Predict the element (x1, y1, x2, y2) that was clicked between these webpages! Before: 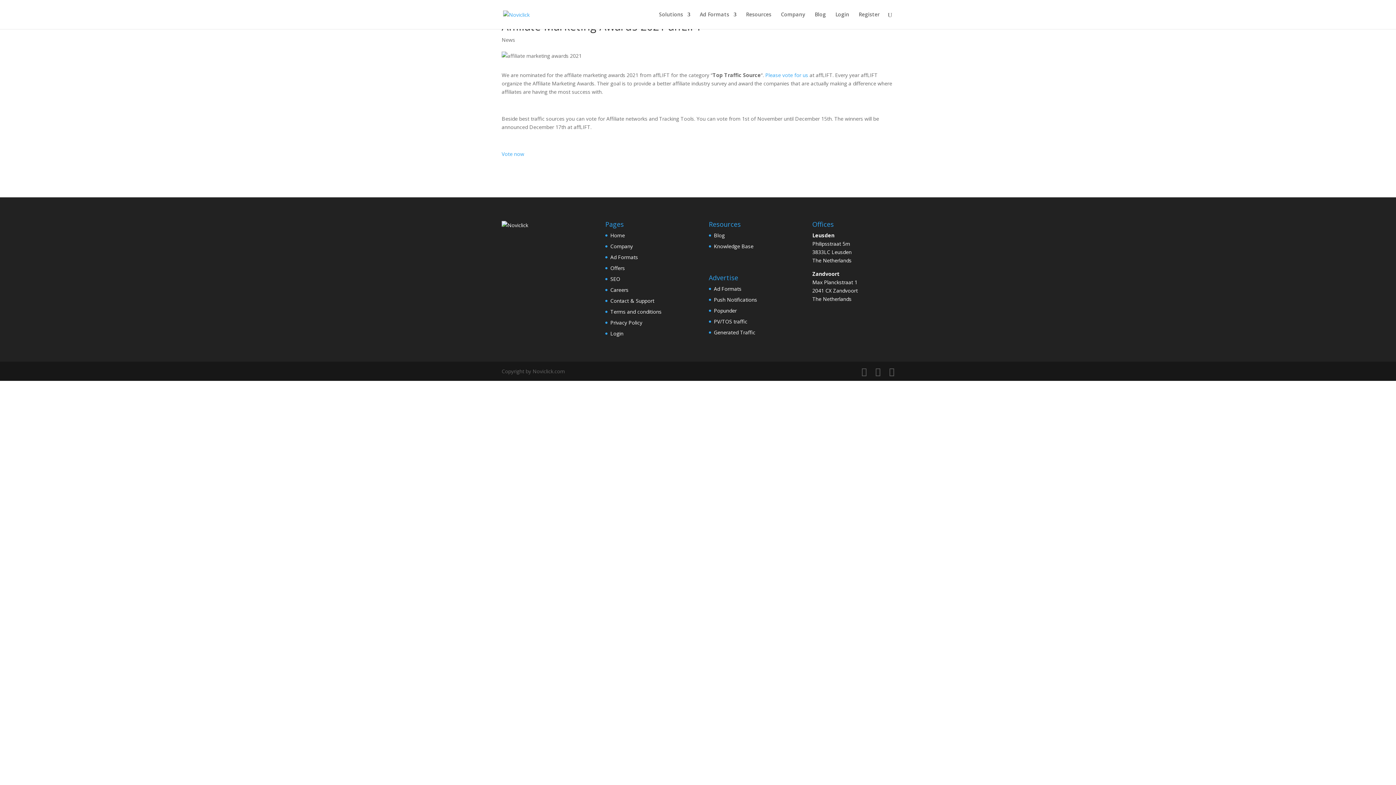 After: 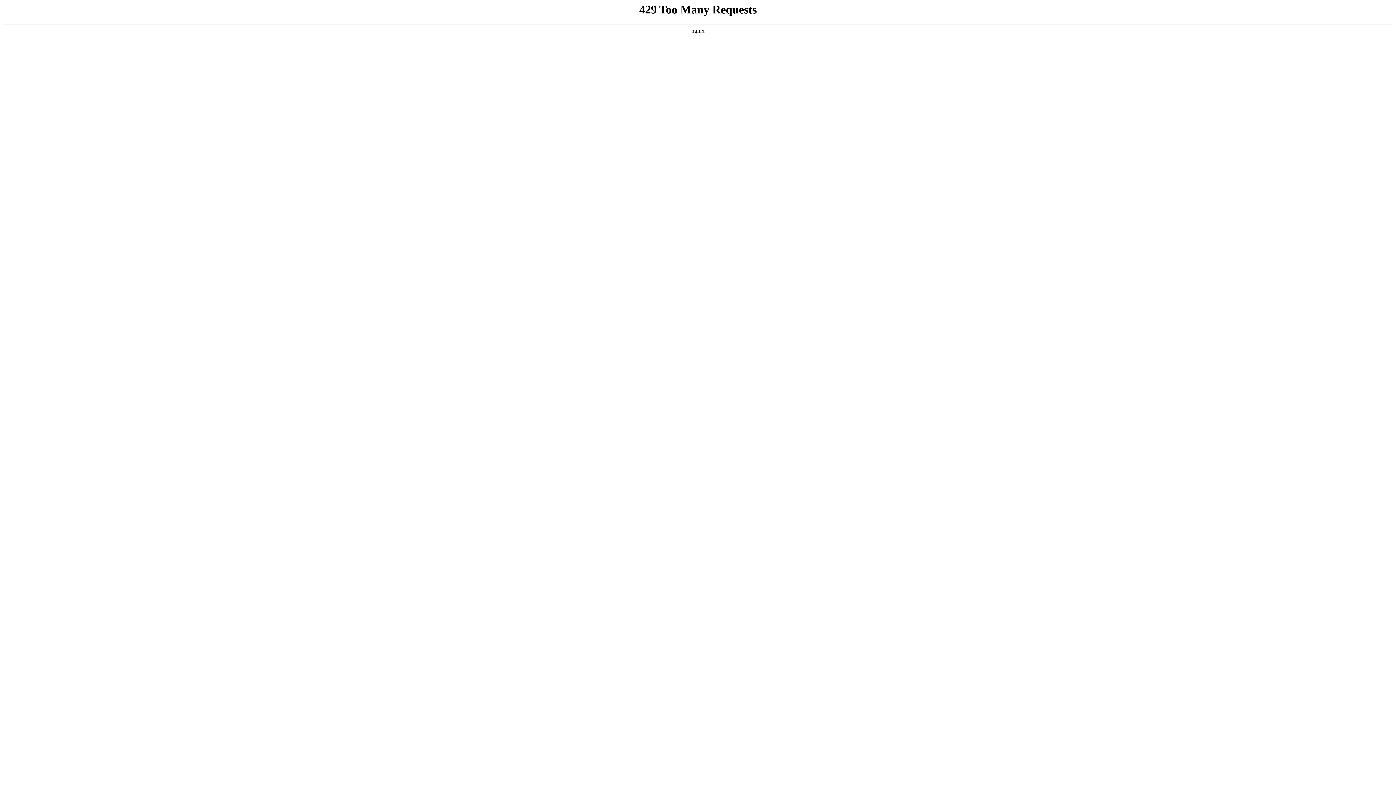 Action: bbox: (501, 36, 515, 43) label: News